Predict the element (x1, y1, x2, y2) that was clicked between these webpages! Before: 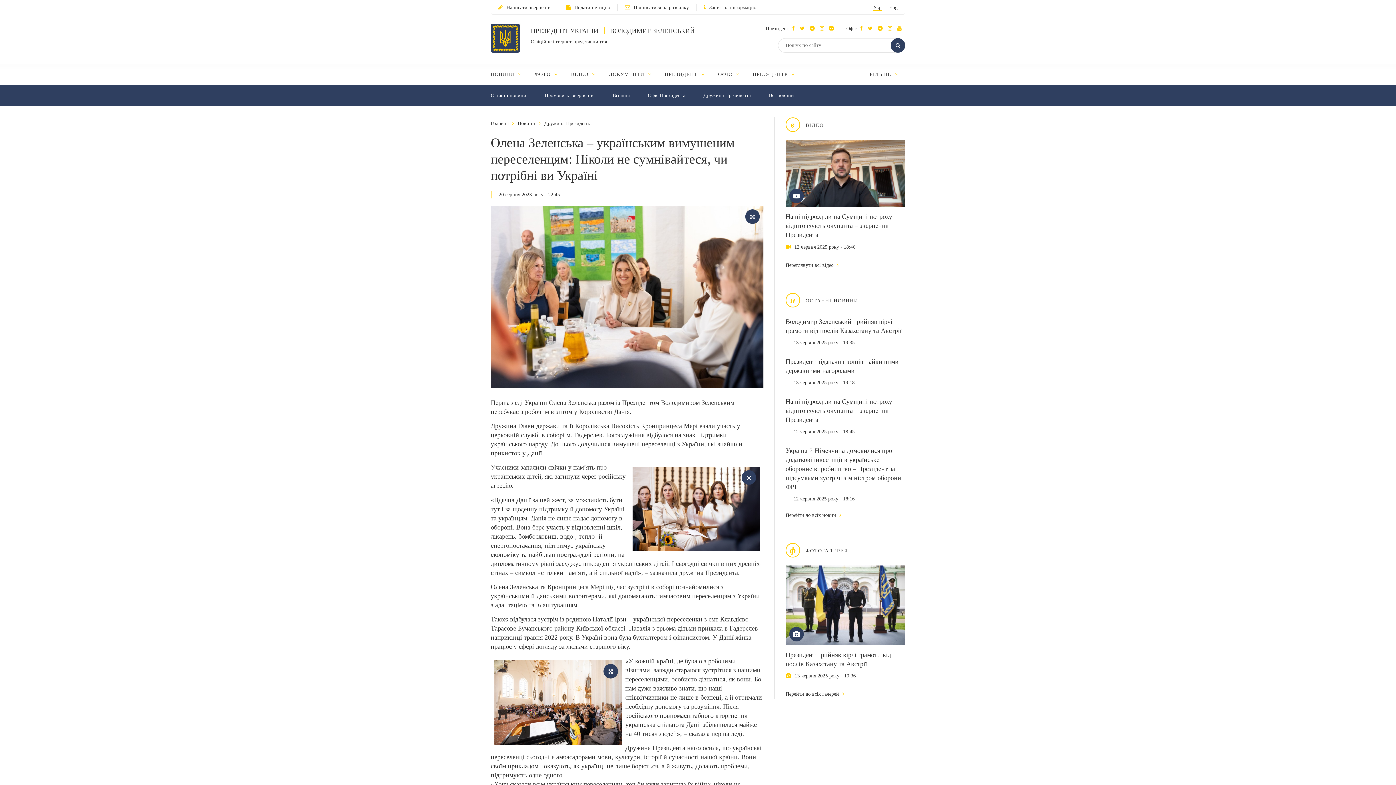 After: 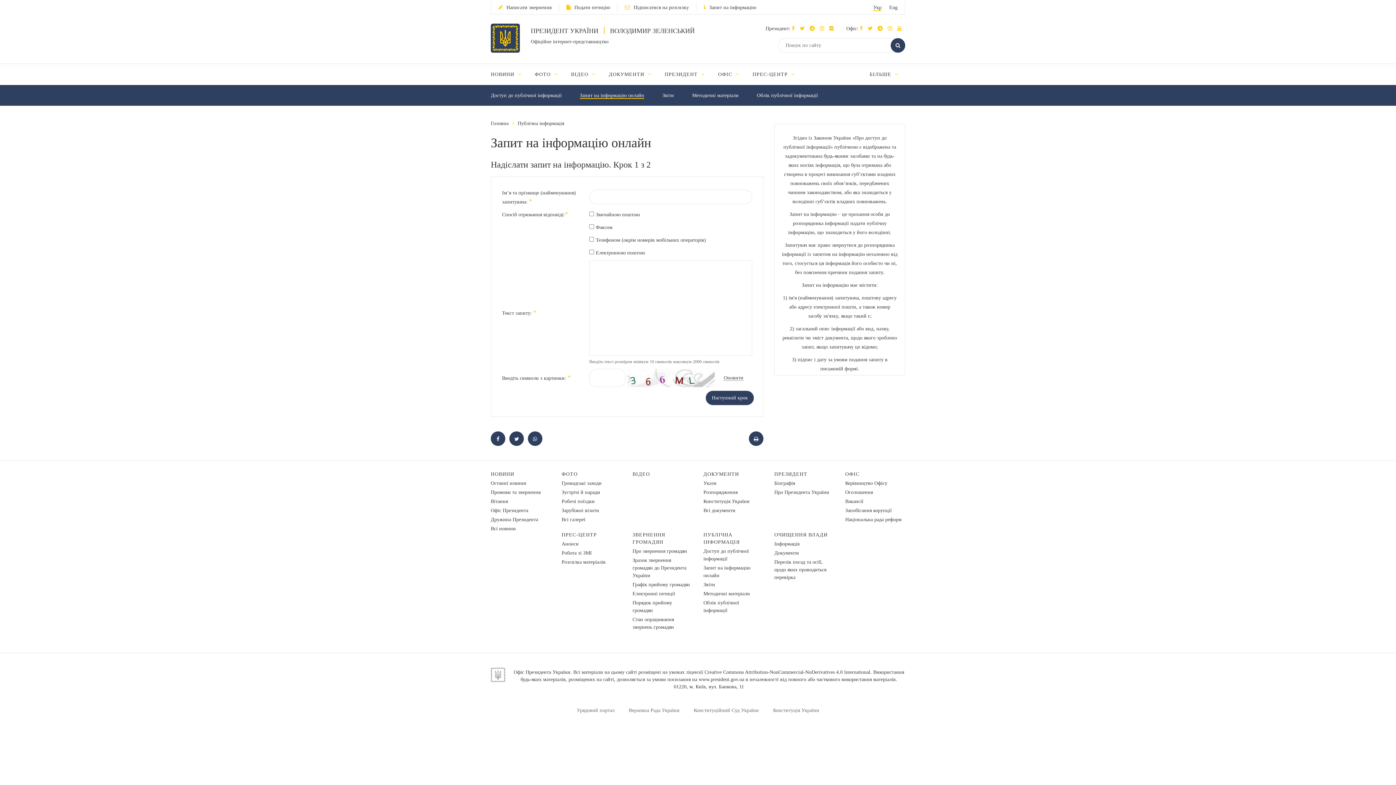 Action: bbox: (704, 4, 756, 11) label: Запит на інформацію